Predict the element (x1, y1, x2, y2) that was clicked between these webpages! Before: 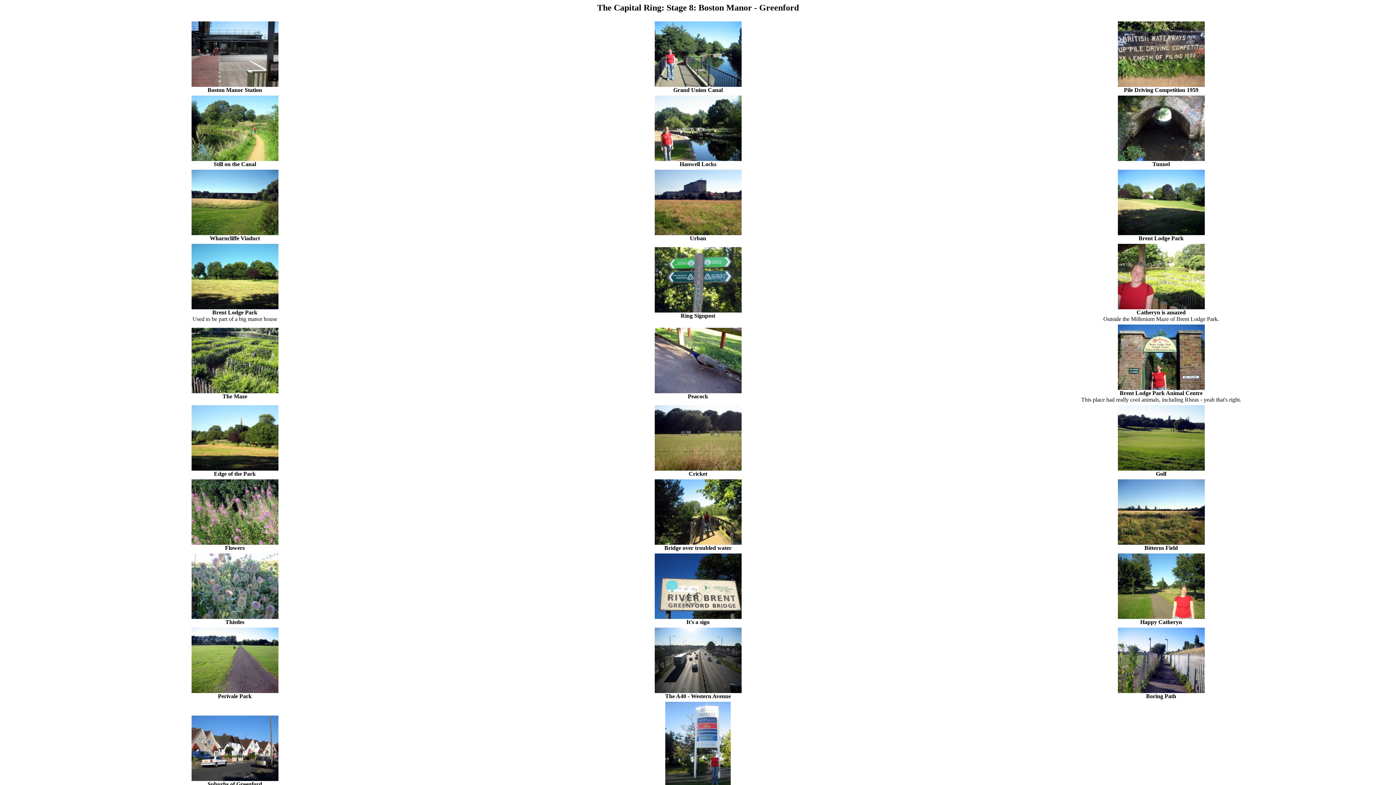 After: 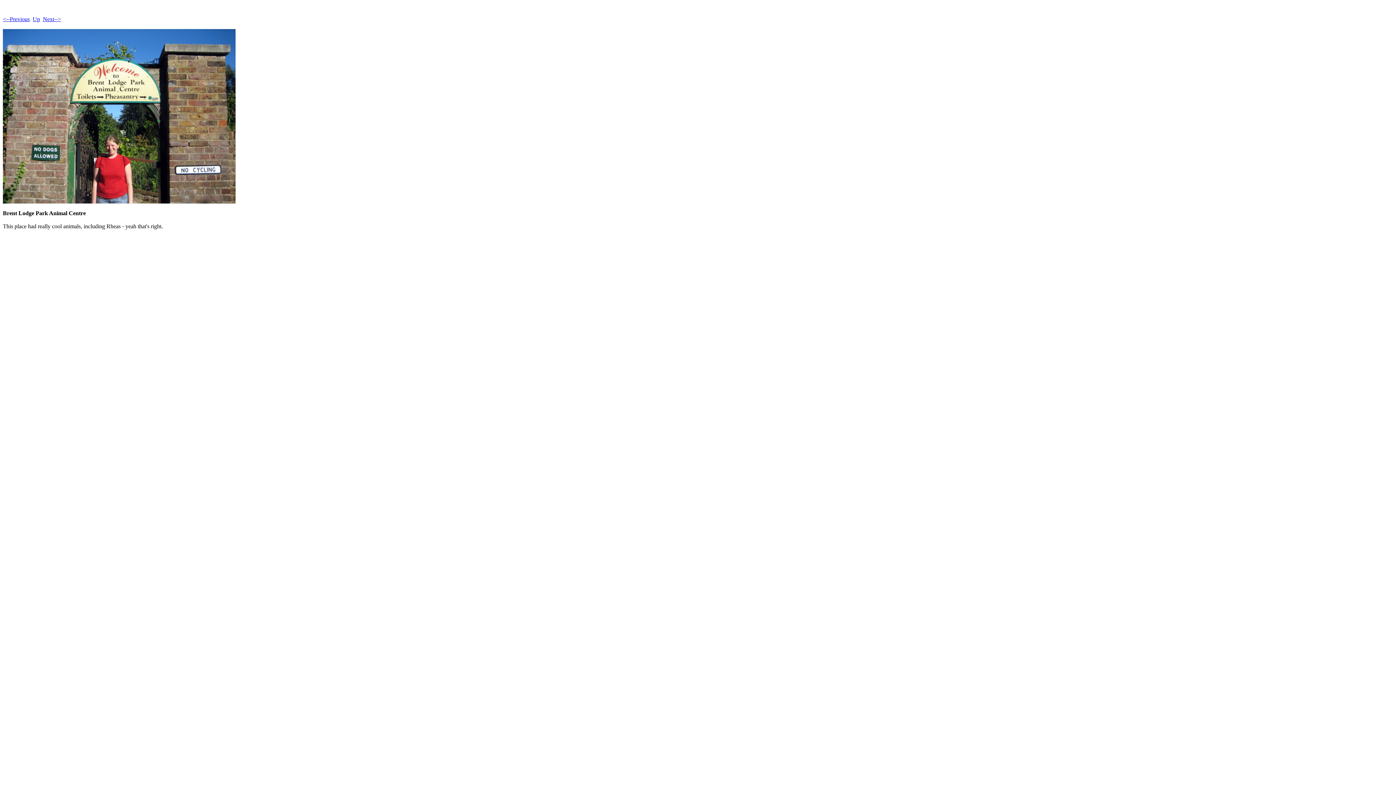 Action: bbox: (1118, 385, 1204, 391)